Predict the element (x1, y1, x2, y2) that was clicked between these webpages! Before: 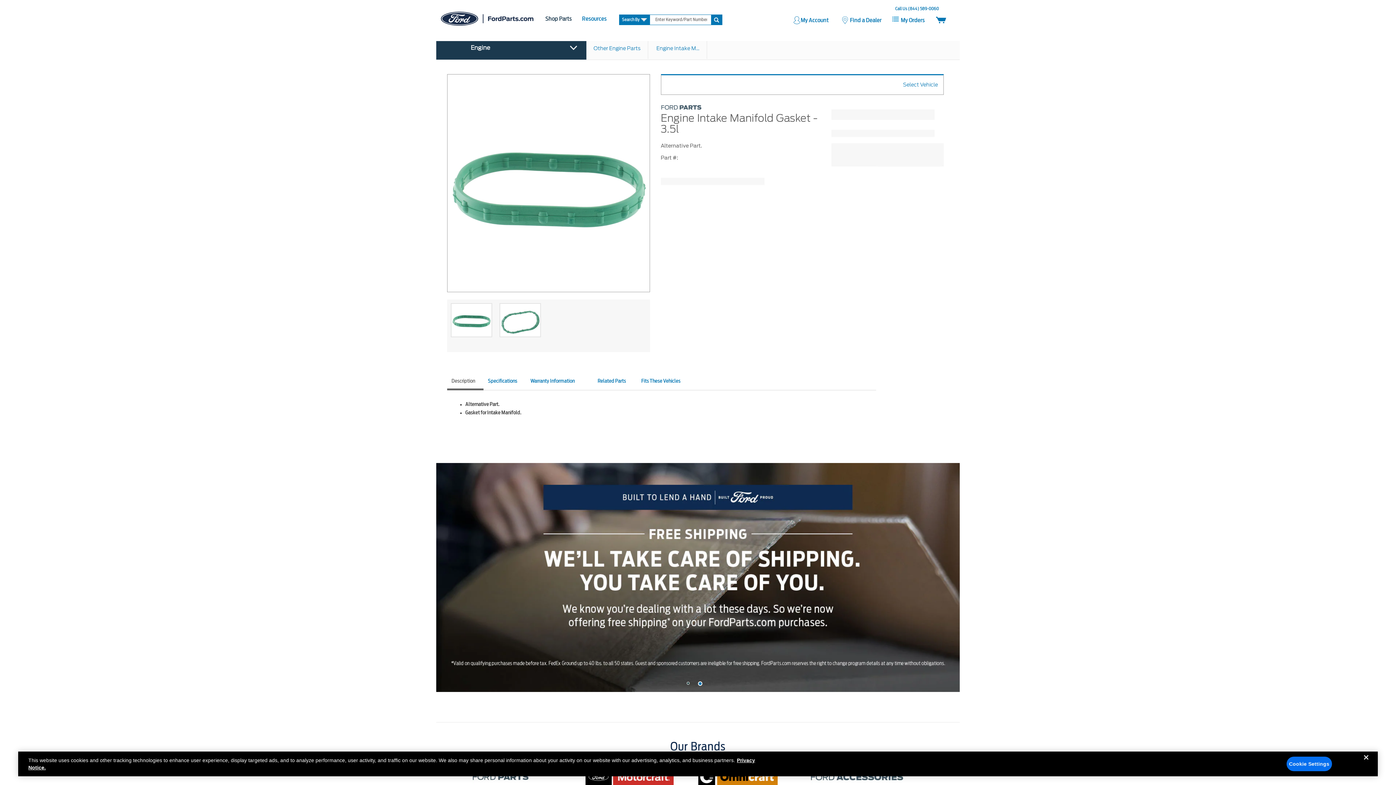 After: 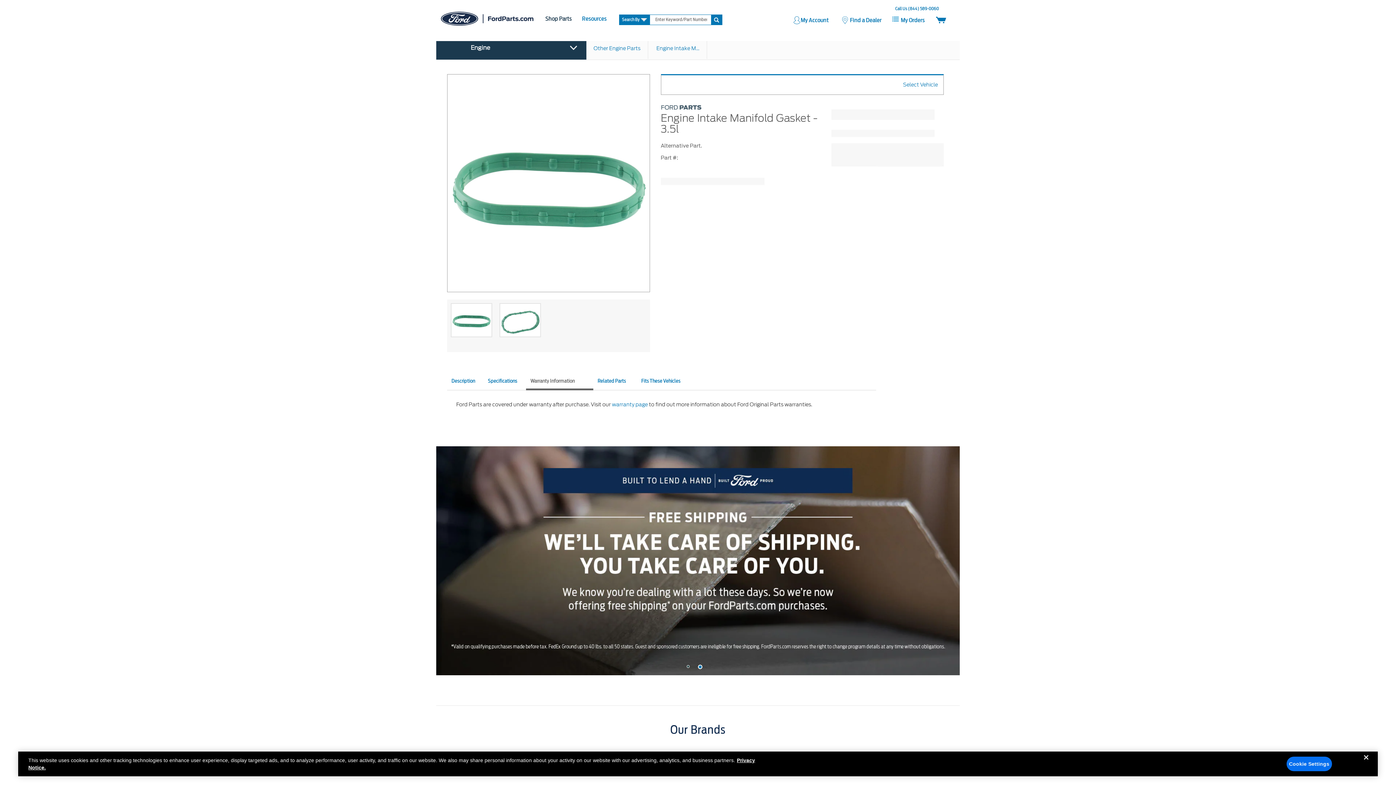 Action: bbox: (526, 374, 593, 390) label: warranty